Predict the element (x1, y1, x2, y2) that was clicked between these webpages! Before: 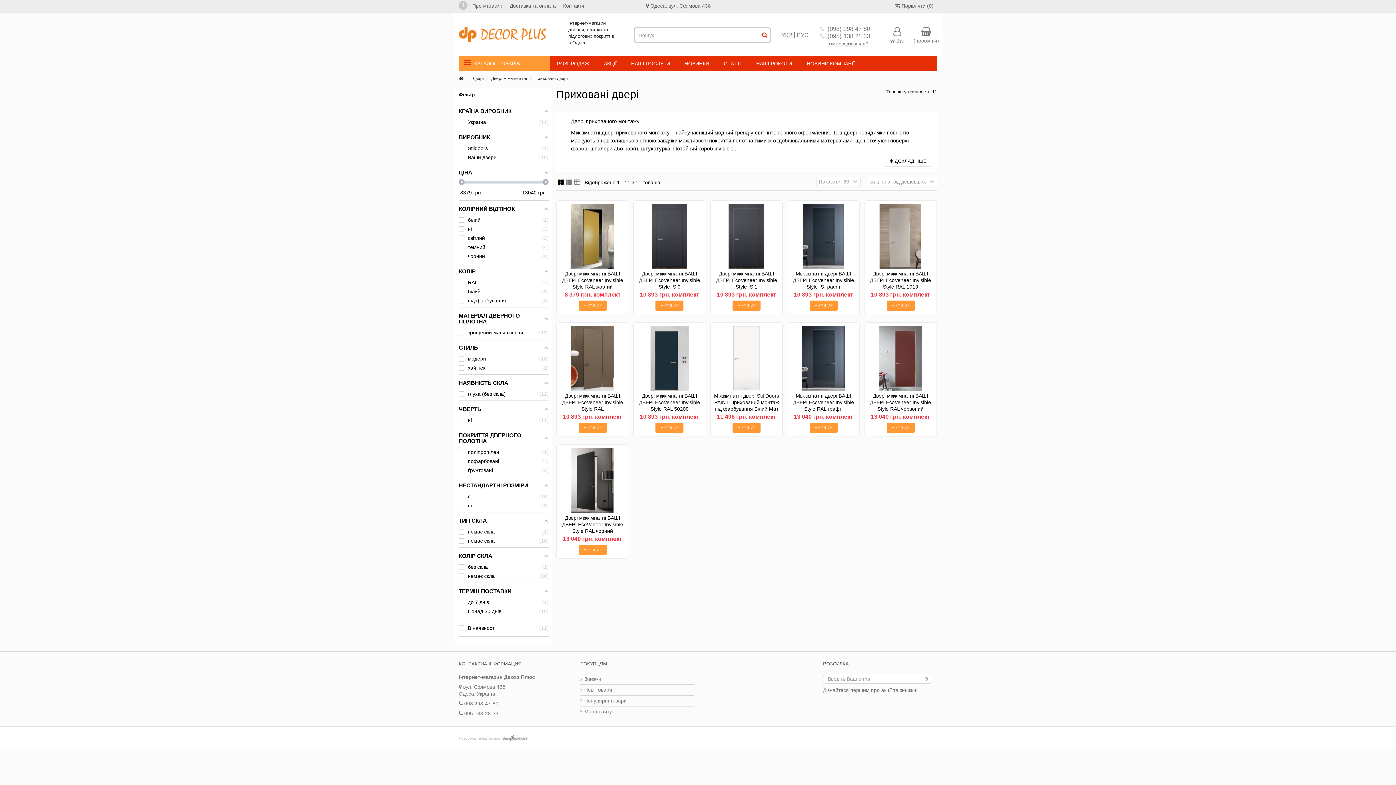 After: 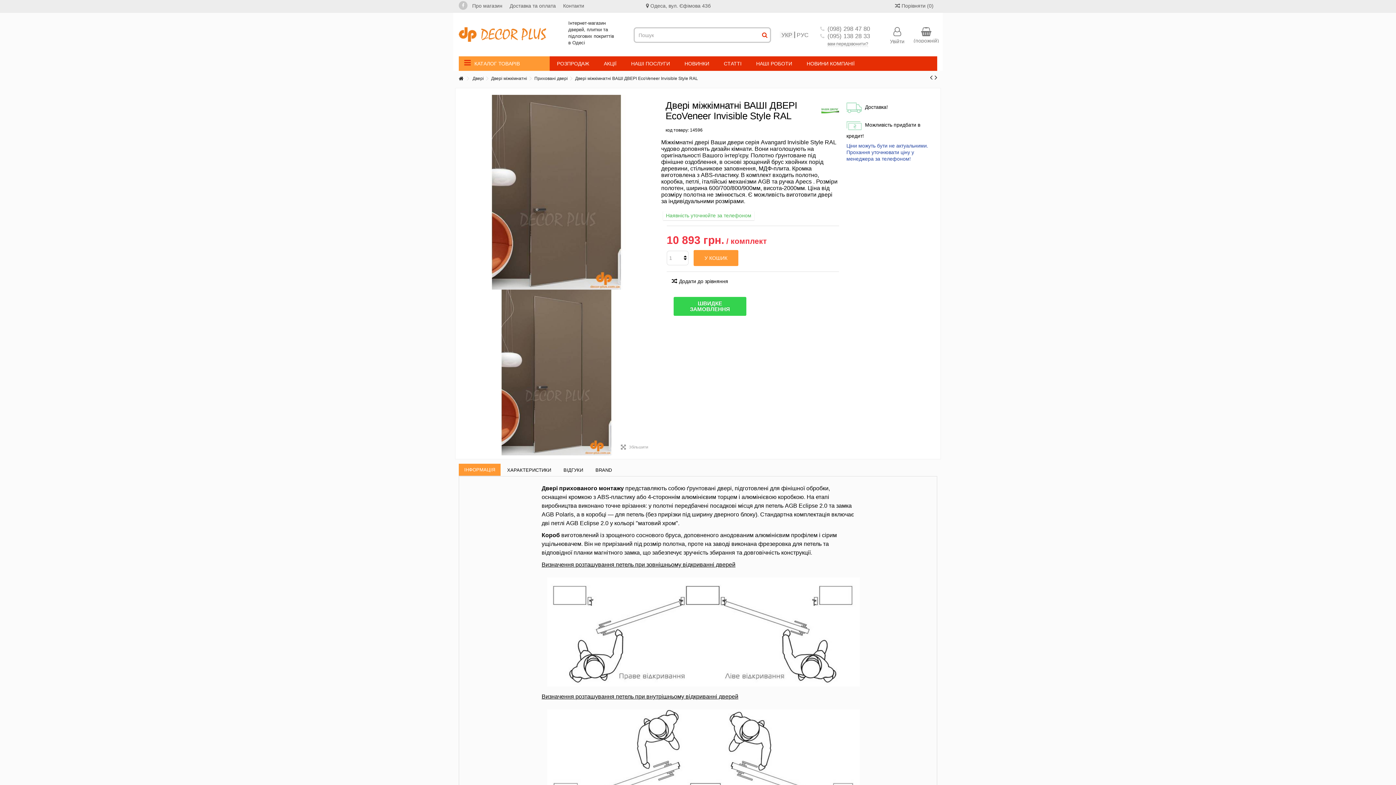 Action: bbox: (562, 393, 623, 412) label: Двері міжкімнатні ВАШІ ДВЕРІ EcoVeneer Invisible Style RAL